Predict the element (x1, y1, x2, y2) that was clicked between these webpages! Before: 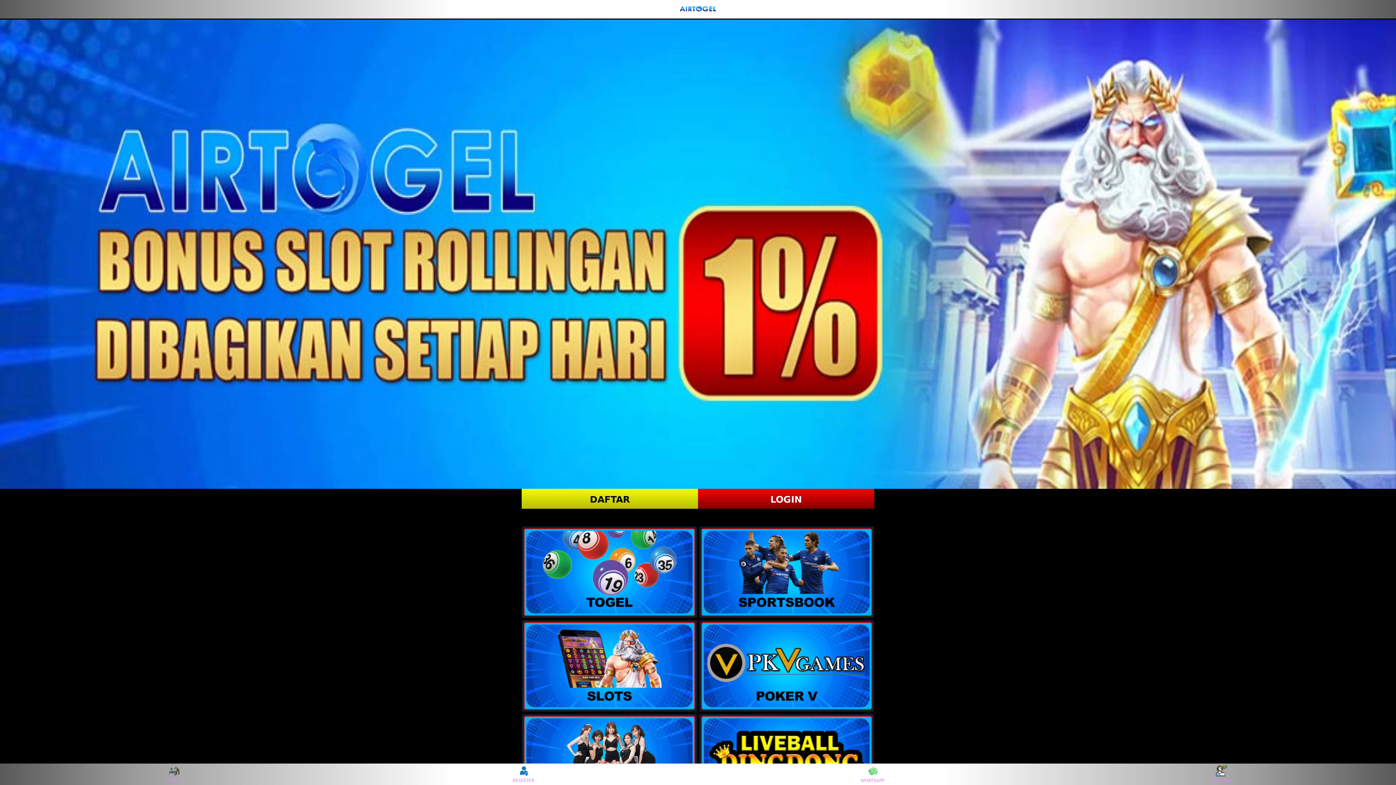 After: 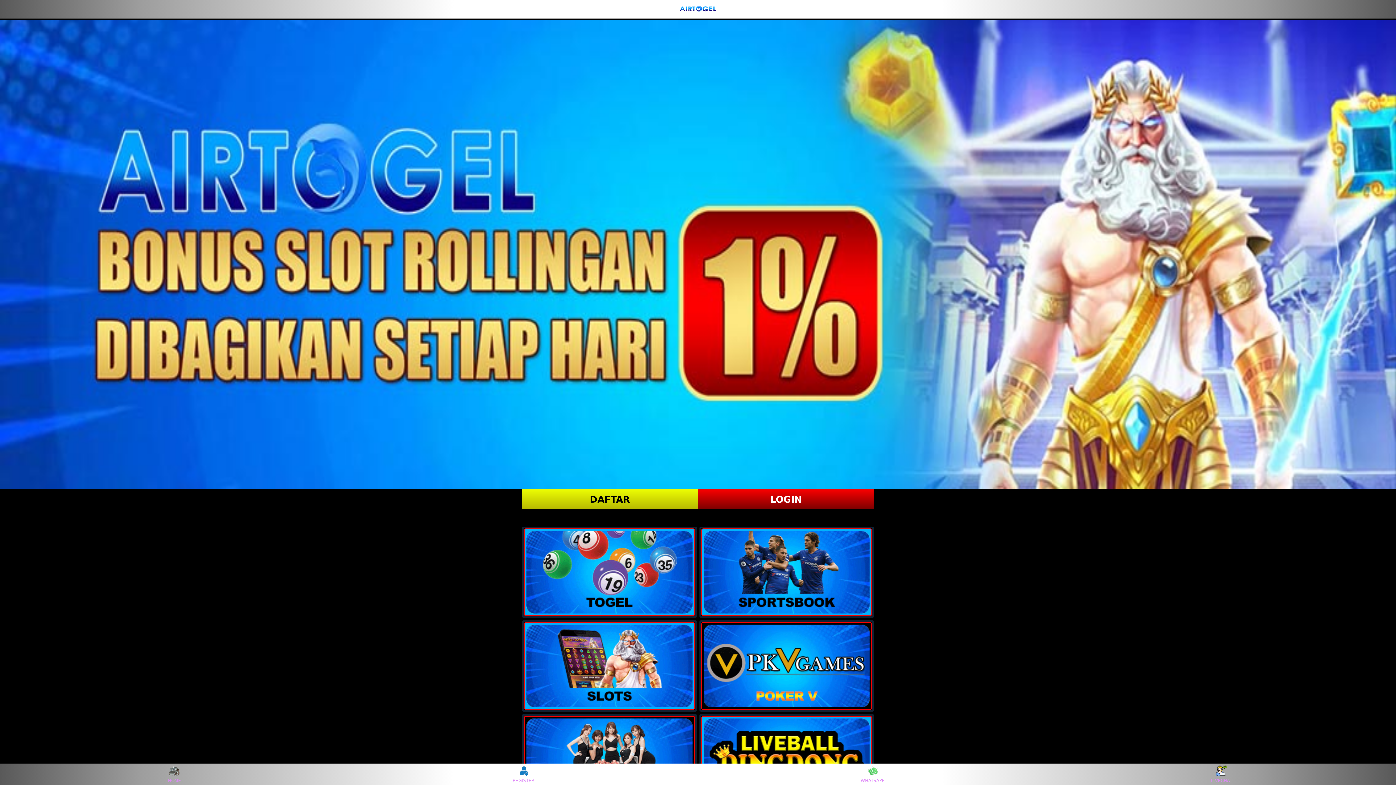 Action: bbox: (678, 3, 717, 14)